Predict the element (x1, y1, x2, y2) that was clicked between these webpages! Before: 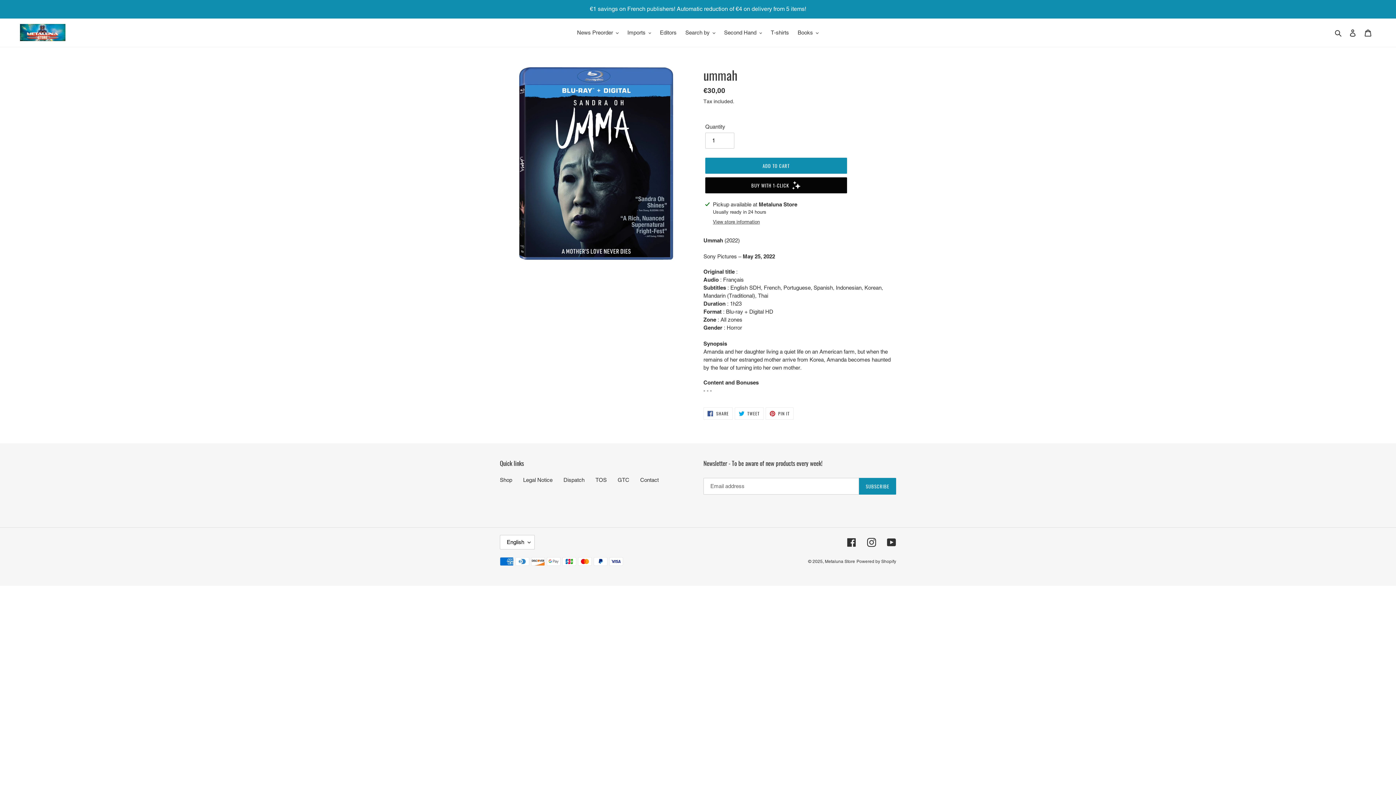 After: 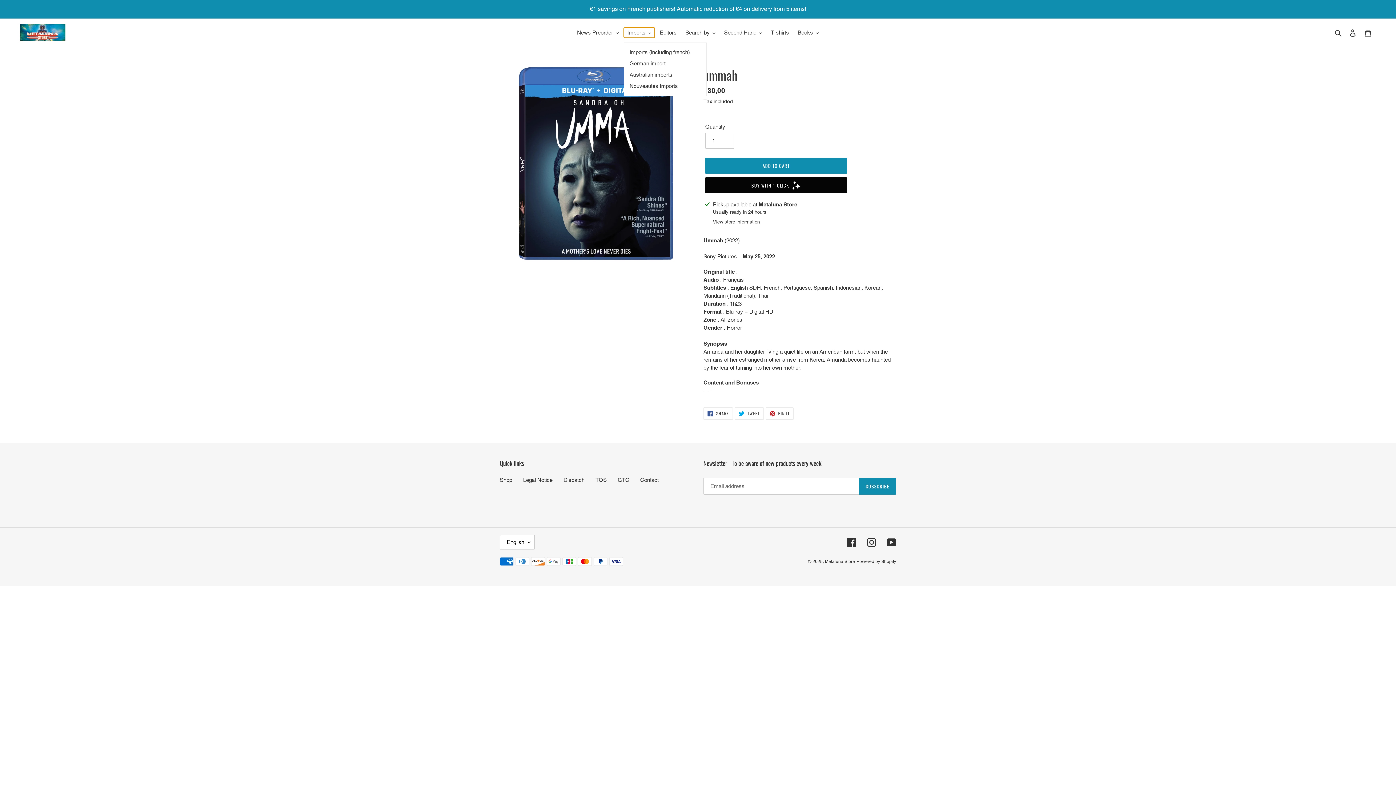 Action: bbox: (623, 27, 655, 37) label: Imports